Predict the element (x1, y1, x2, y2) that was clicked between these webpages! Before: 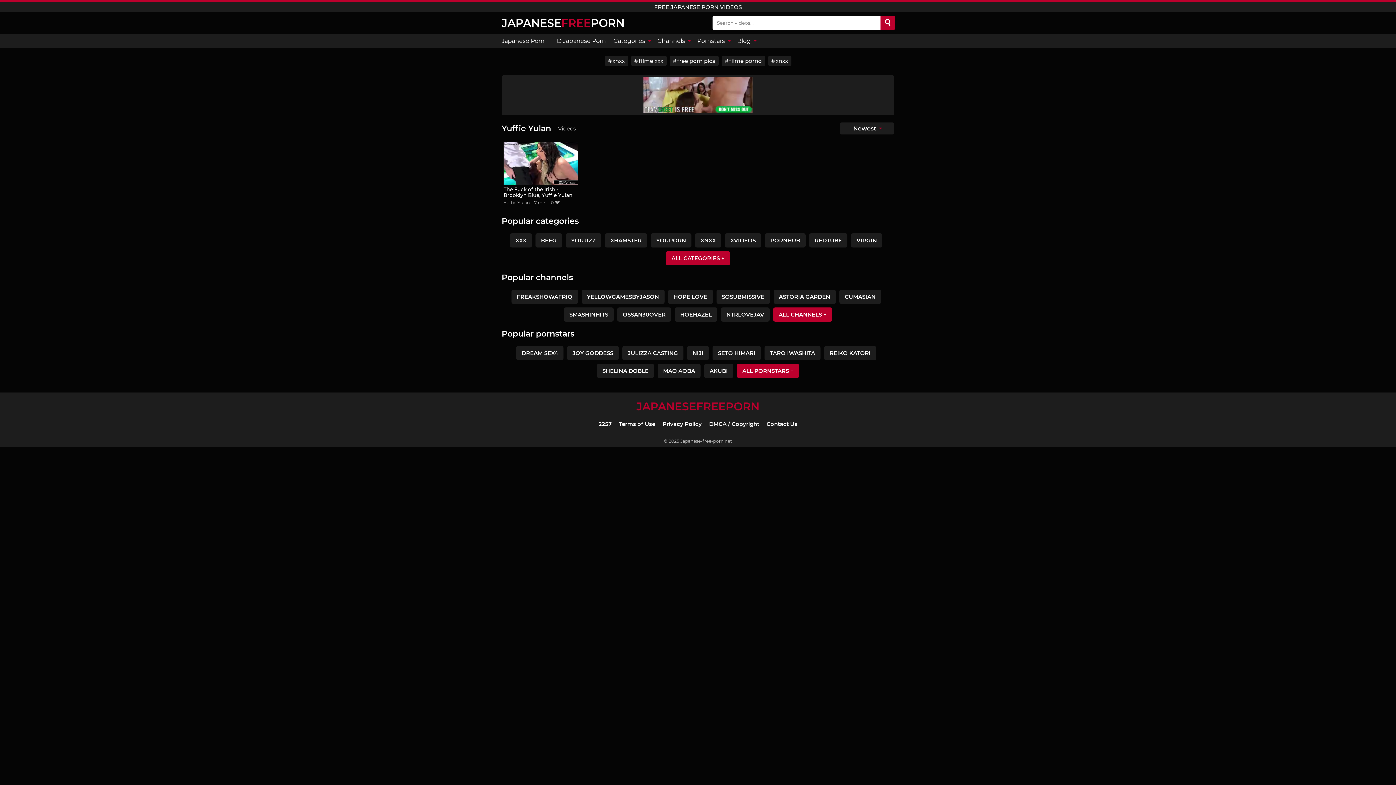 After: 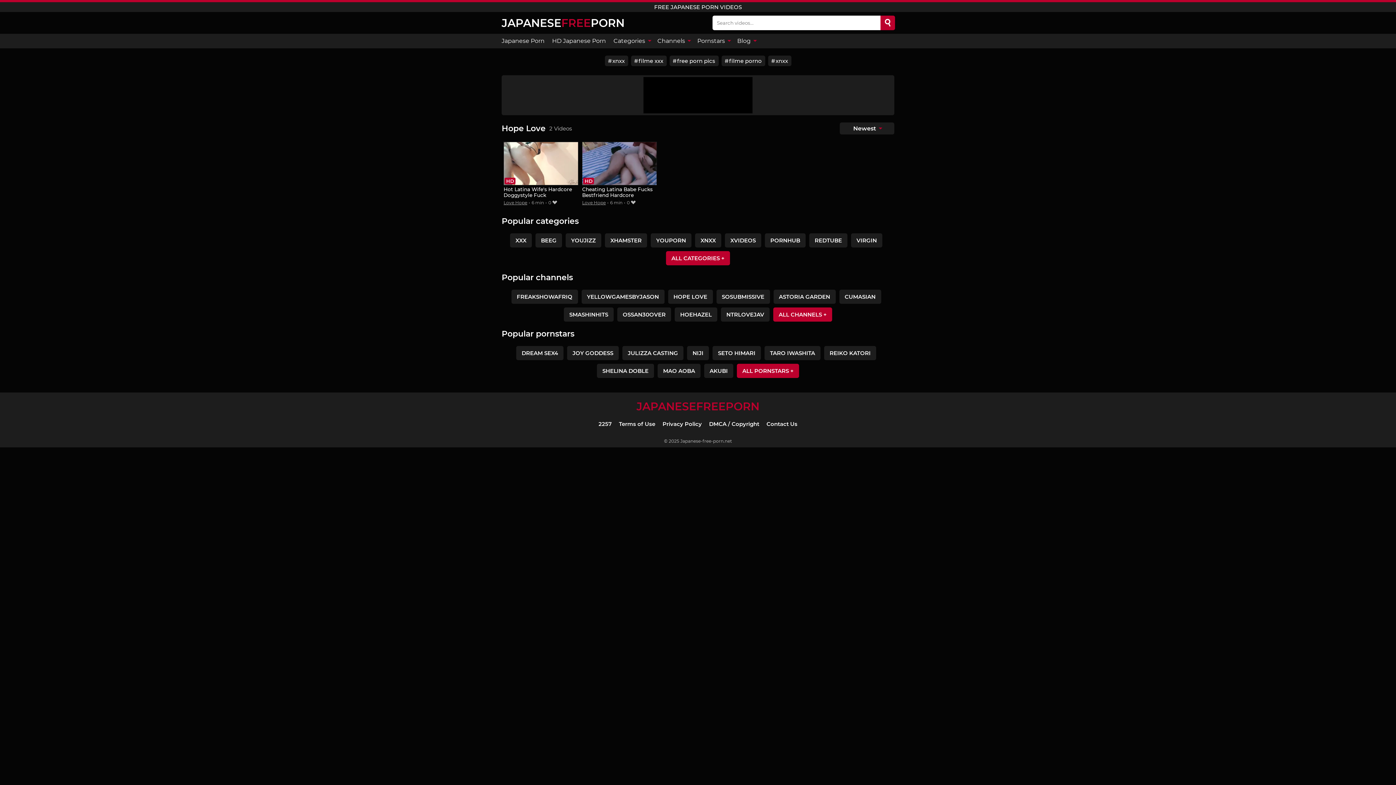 Action: label: HOPE LOVE bbox: (668, 289, 712, 303)